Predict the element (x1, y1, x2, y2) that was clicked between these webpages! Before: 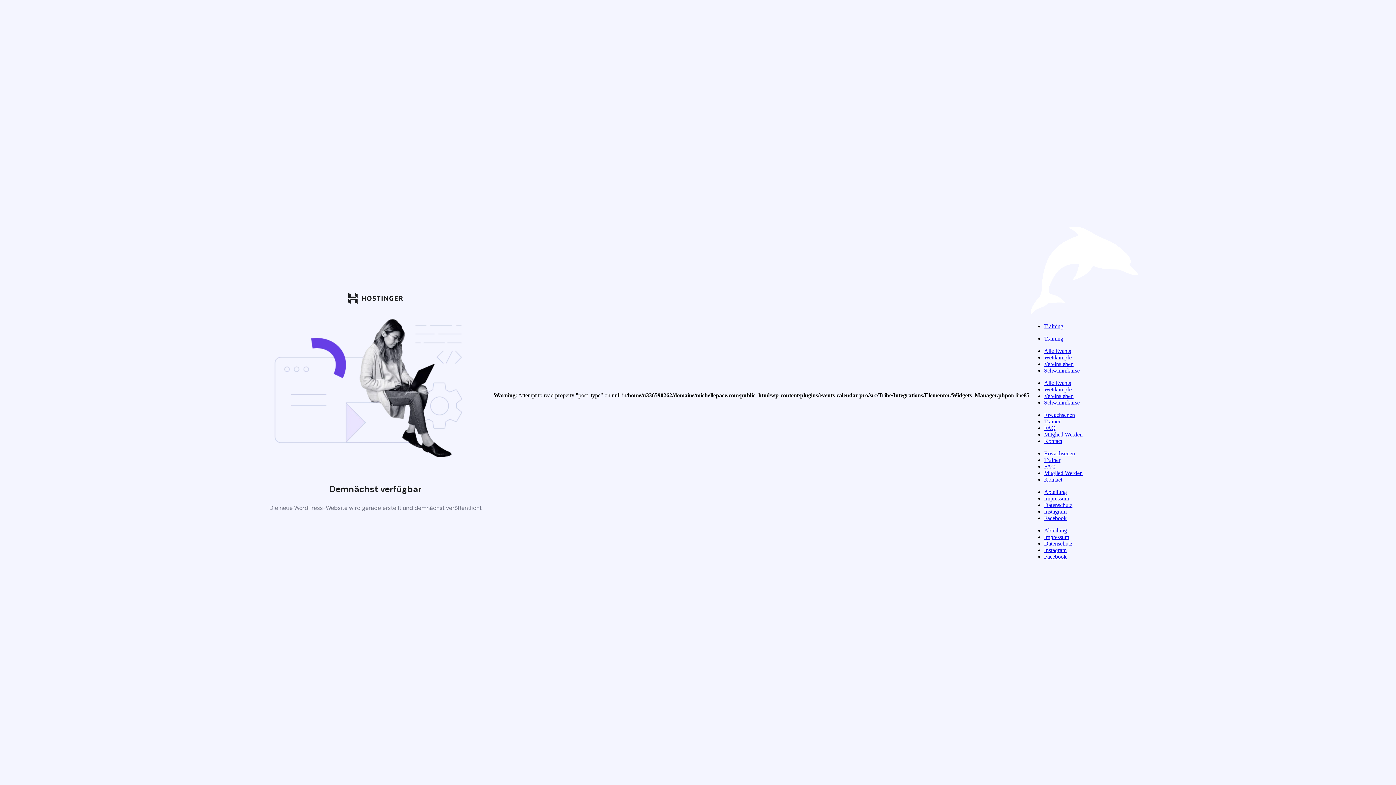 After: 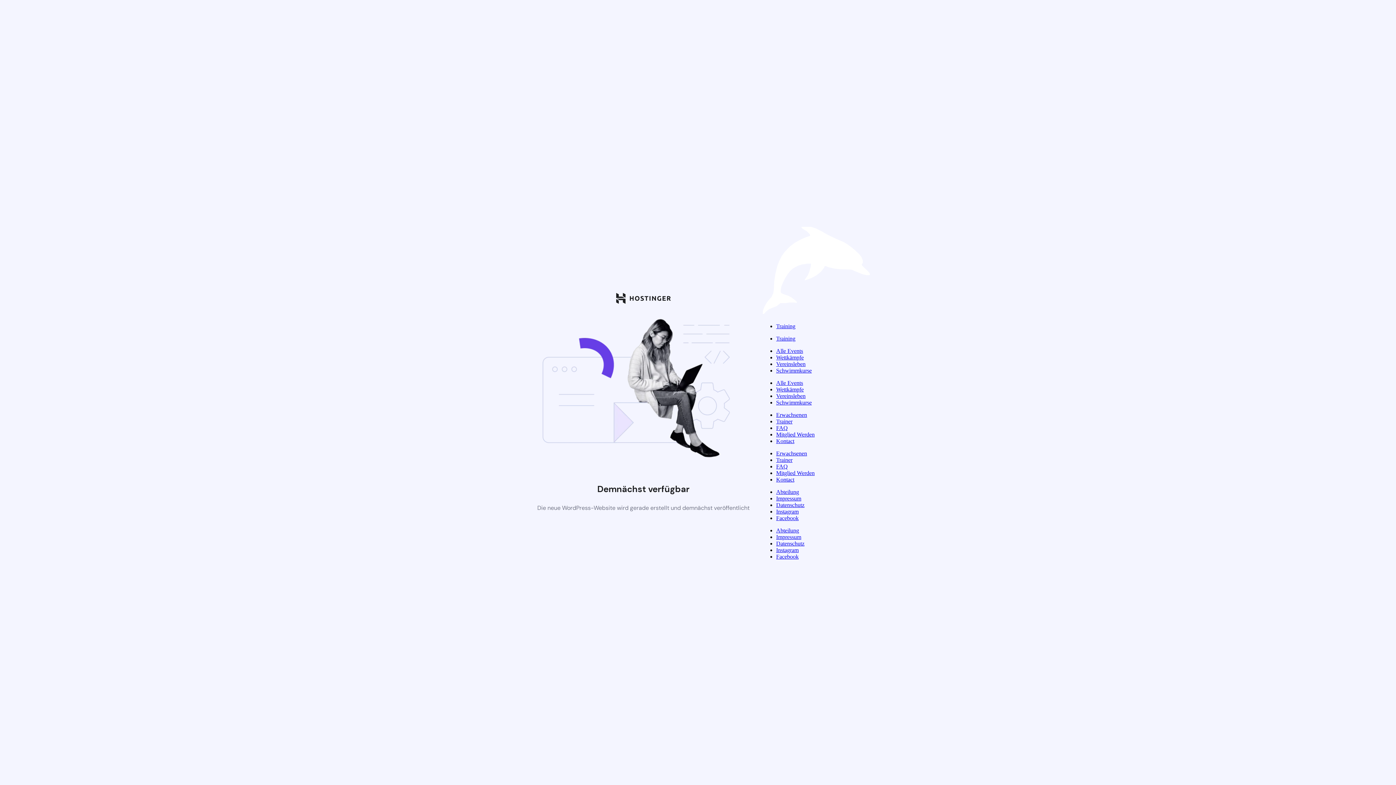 Action: bbox: (1044, 393, 1073, 399) label: Vereinsleben